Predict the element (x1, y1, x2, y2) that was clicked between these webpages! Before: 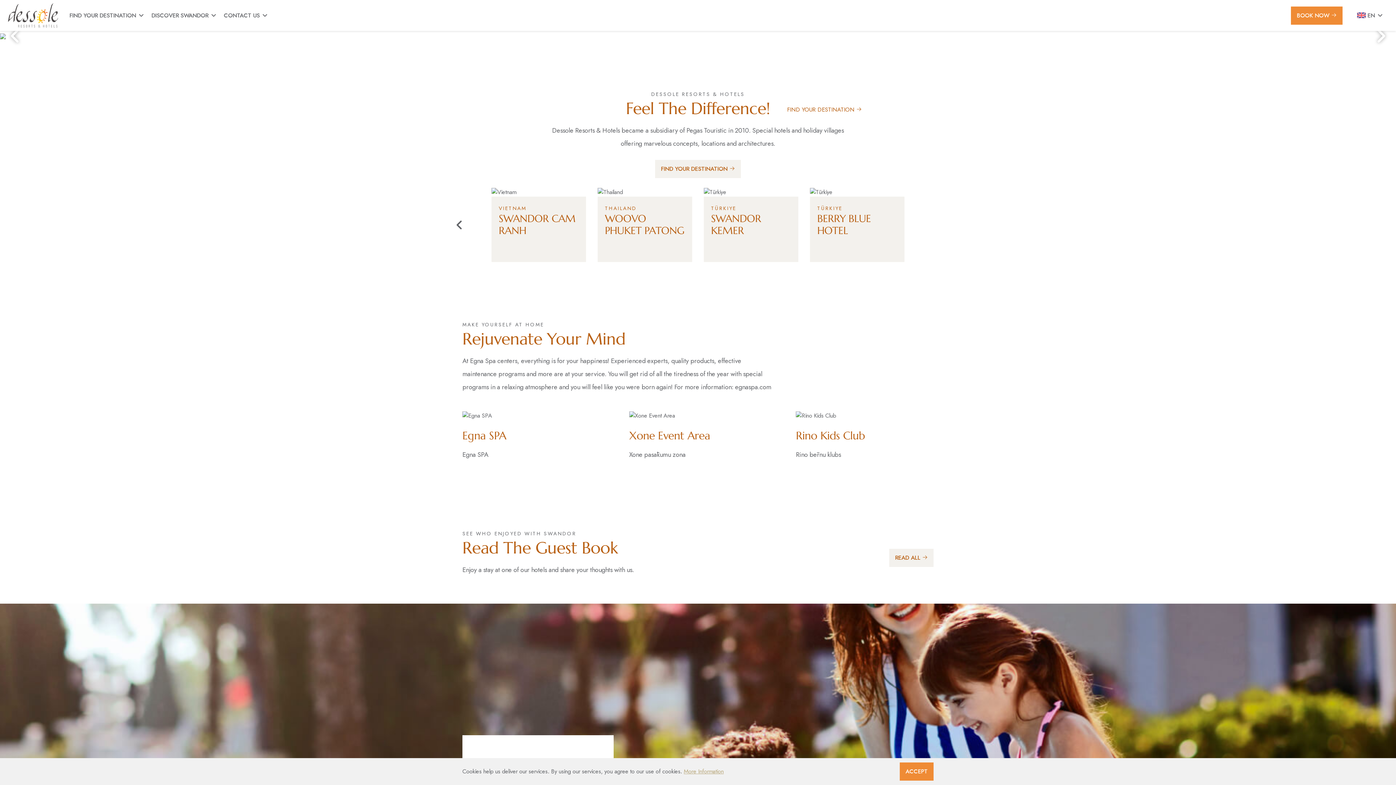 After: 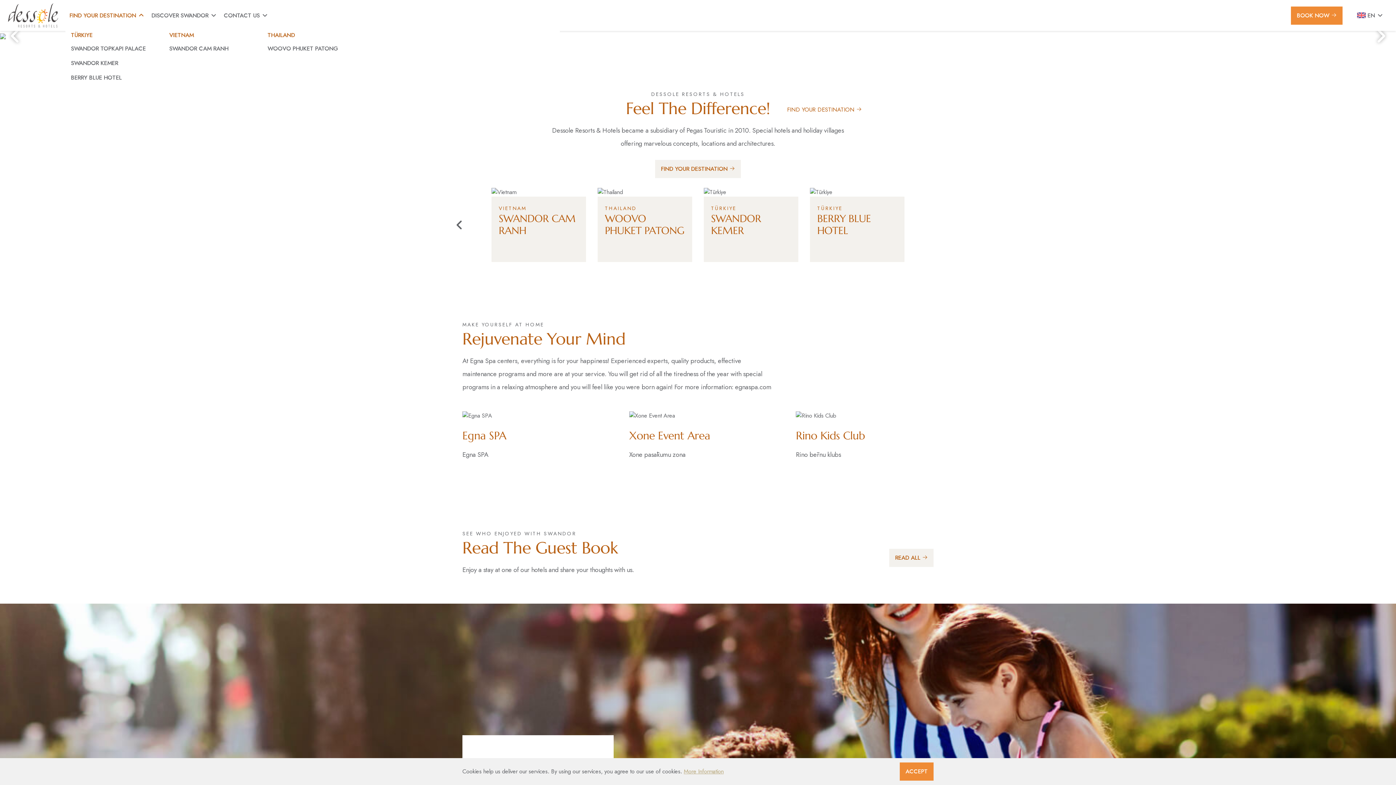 Action: bbox: (65, 8, 147, 22) label: FIND YOUR DESTINATION